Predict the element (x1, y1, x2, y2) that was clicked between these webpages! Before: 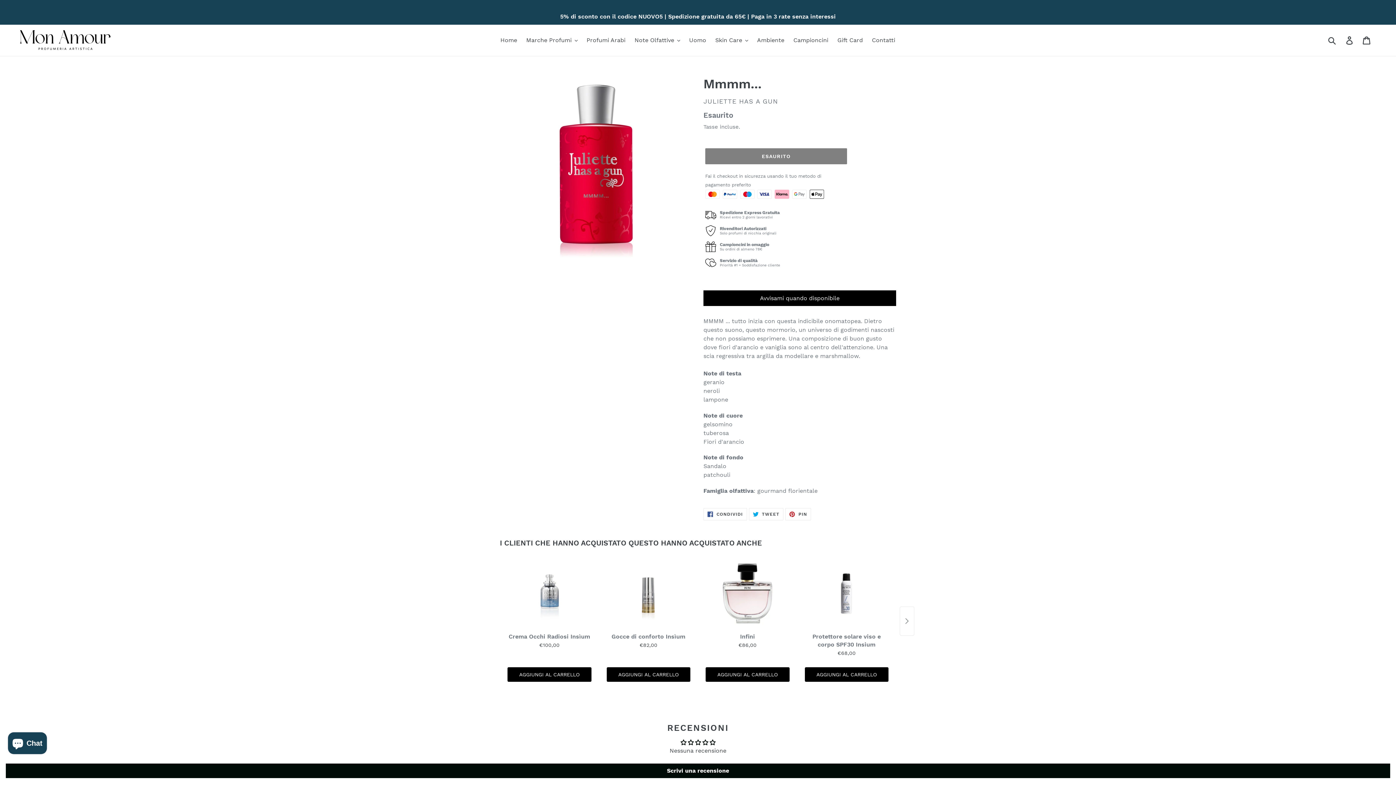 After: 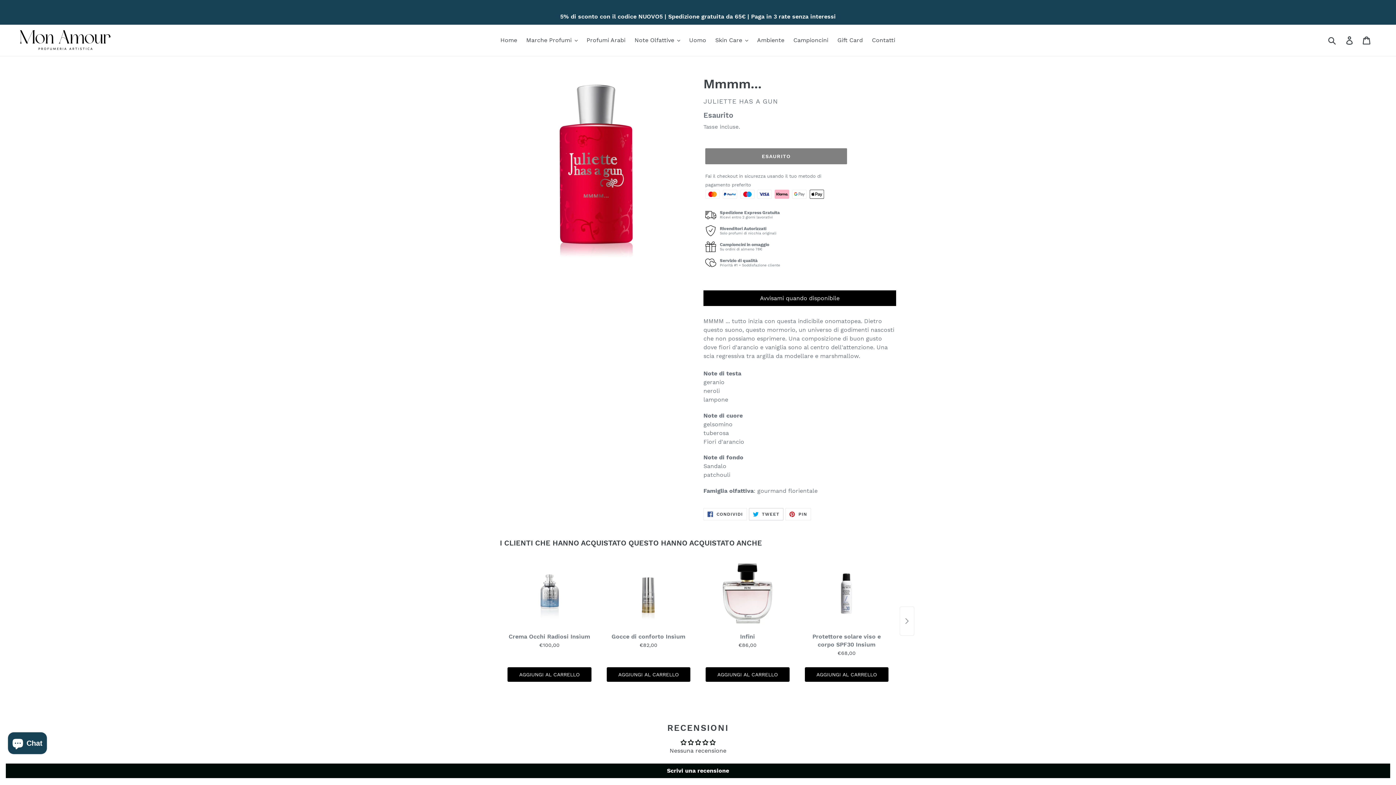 Action: bbox: (748, 508, 783, 520) label:  TWEET
TWITTA SU TWITTER